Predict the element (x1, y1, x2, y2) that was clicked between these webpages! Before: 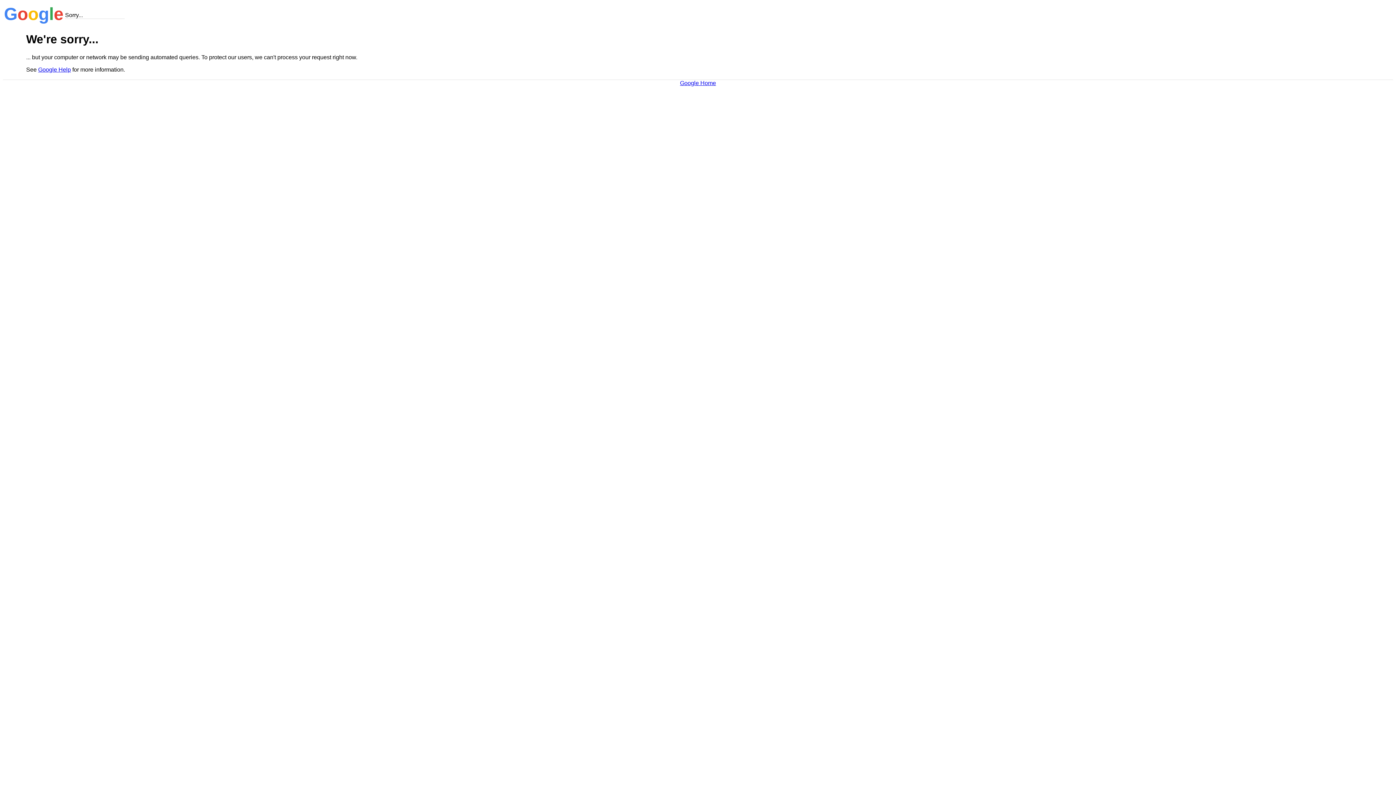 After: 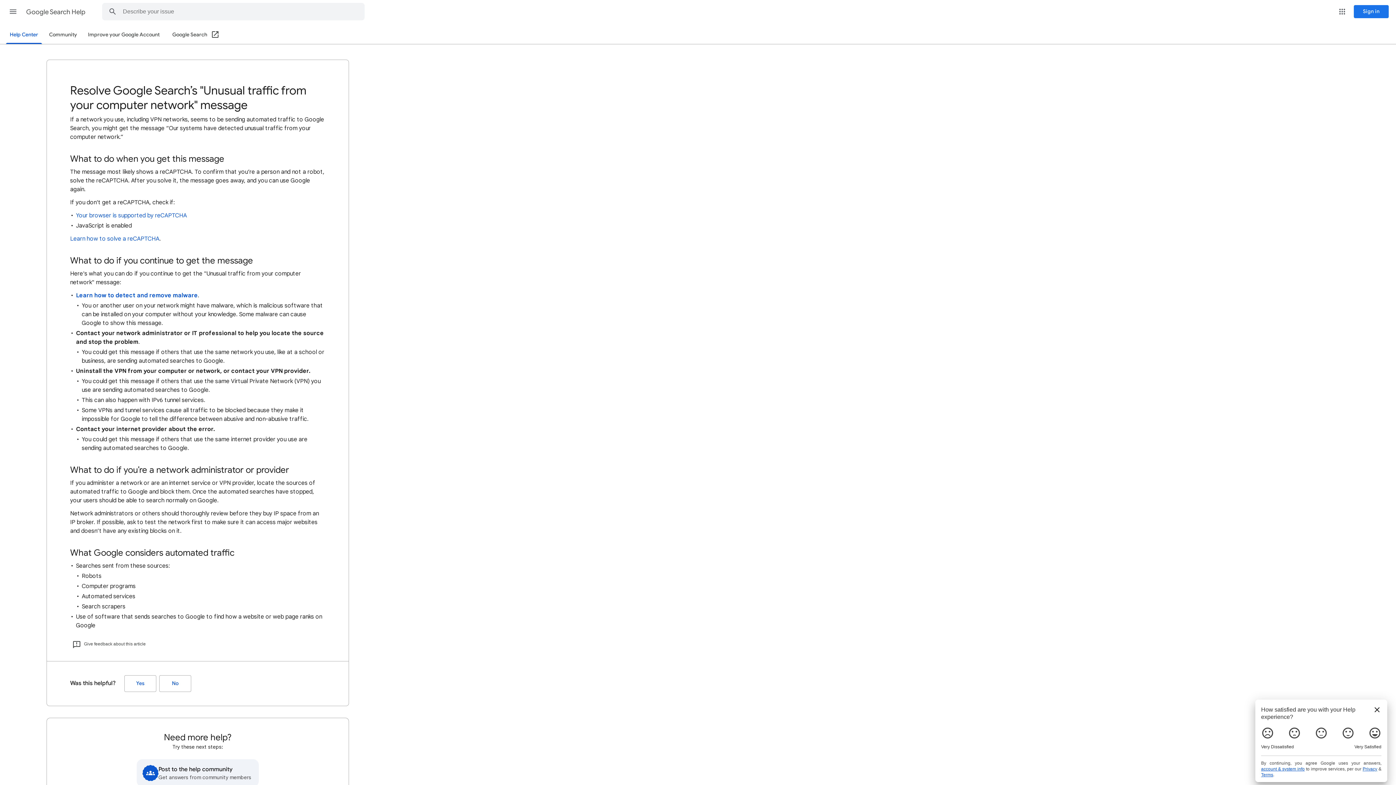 Action: bbox: (38, 66, 70, 72) label: Google Help